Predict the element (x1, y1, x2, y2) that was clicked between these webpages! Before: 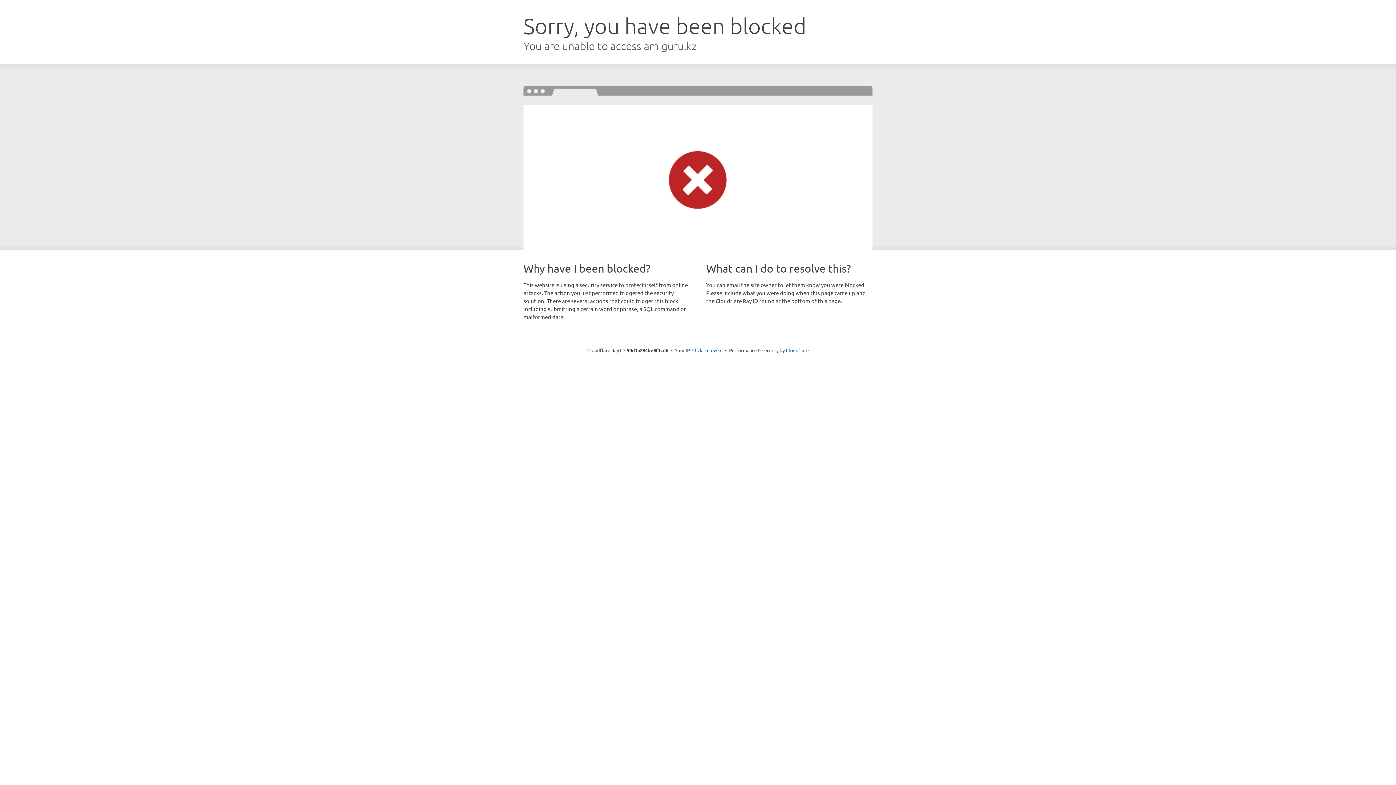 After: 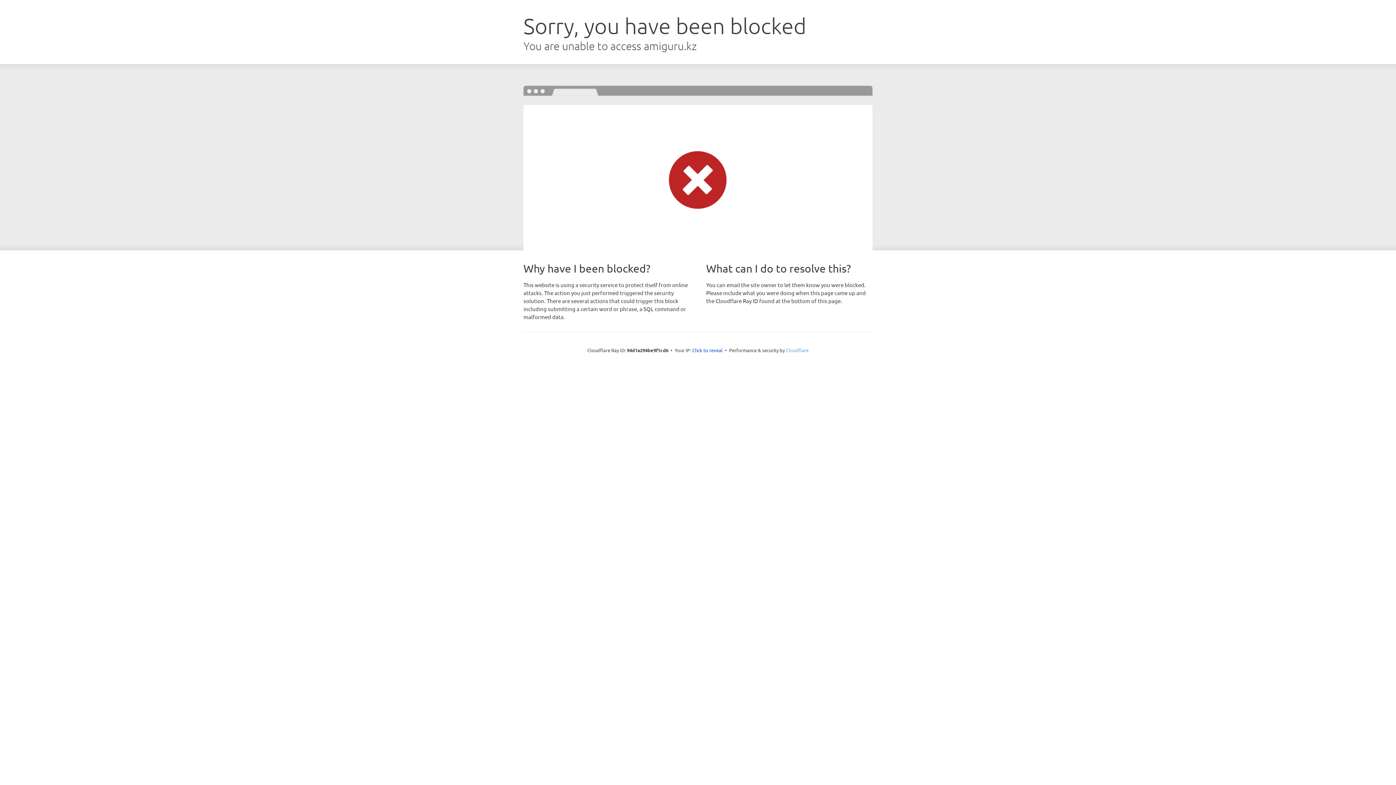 Action: label: Cloudflare bbox: (786, 347, 808, 353)